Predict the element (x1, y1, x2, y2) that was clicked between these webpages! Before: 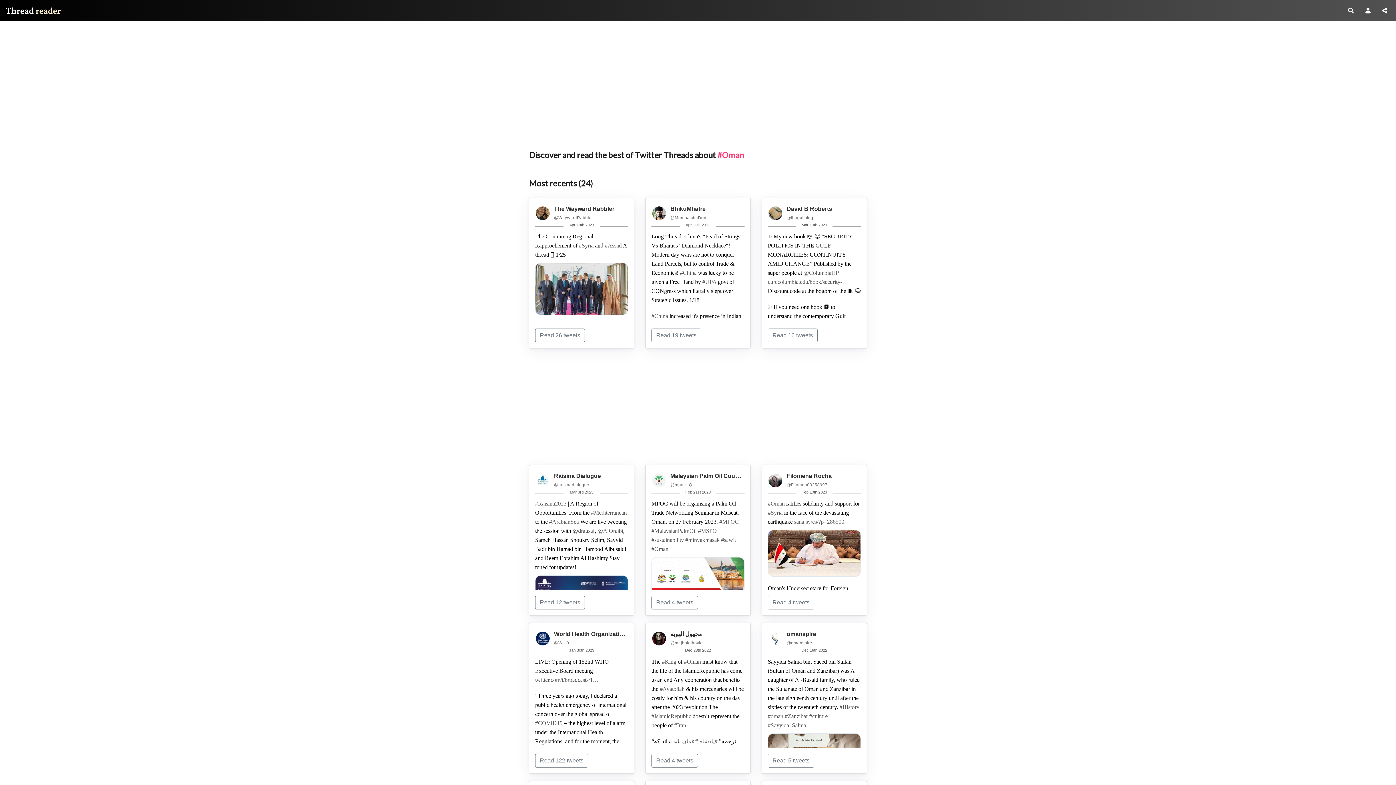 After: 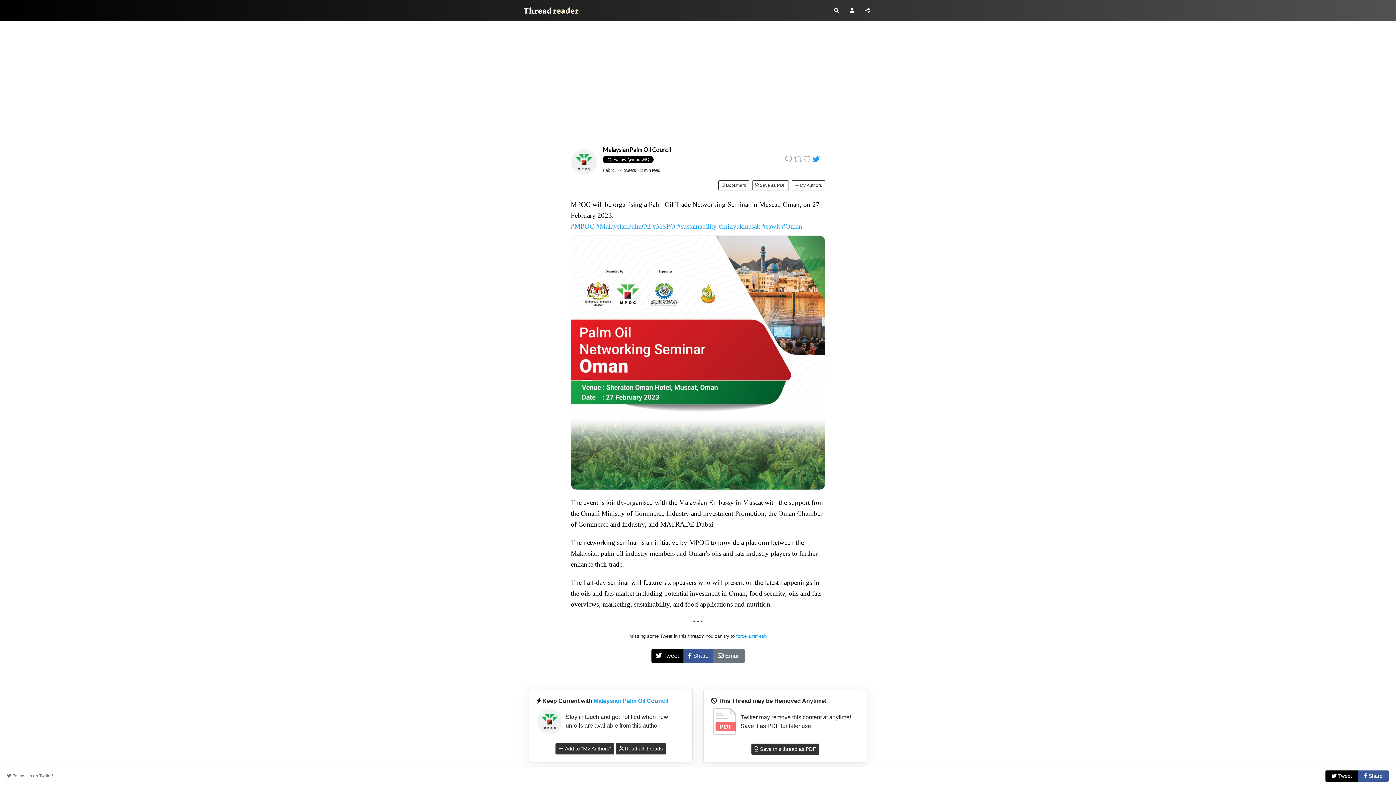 Action: label: #Oman bbox: (651, 546, 668, 552)